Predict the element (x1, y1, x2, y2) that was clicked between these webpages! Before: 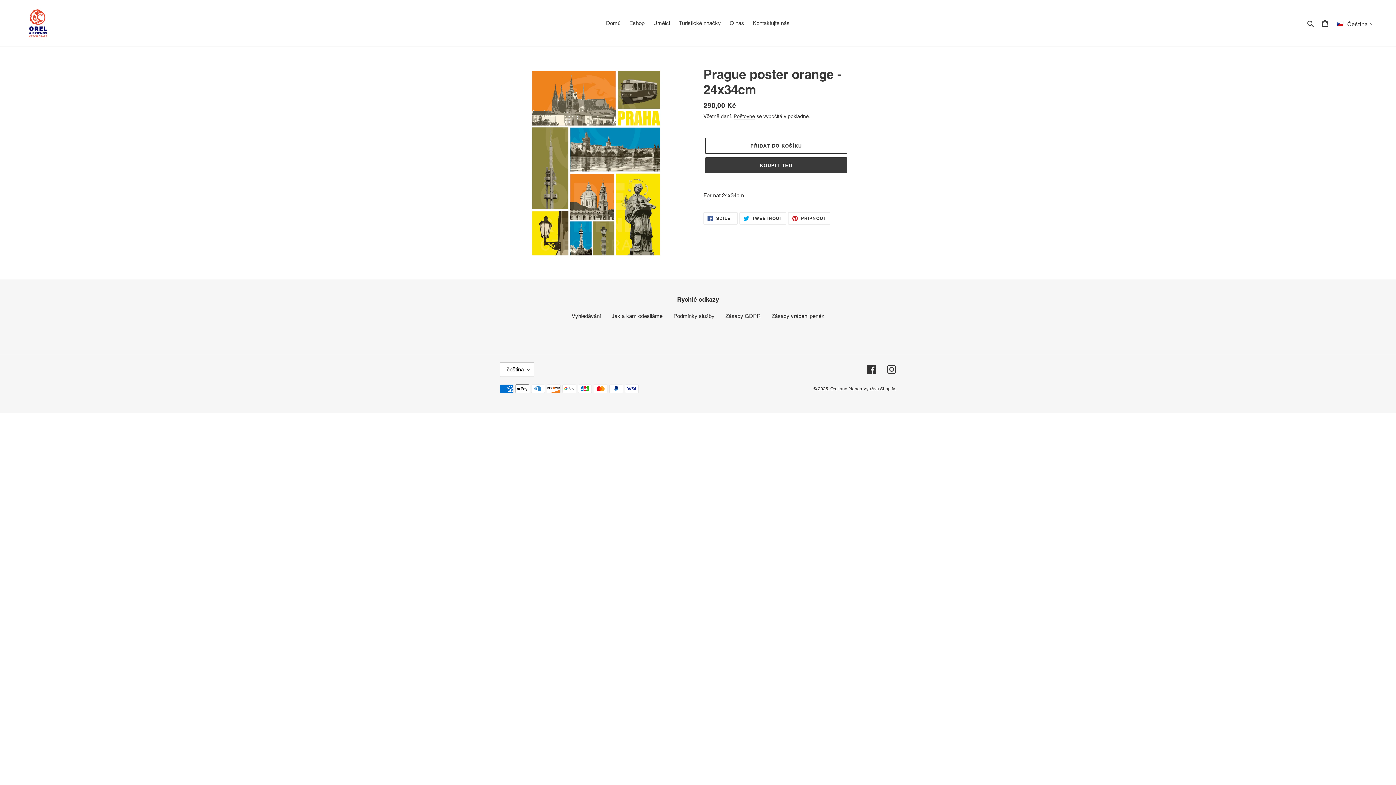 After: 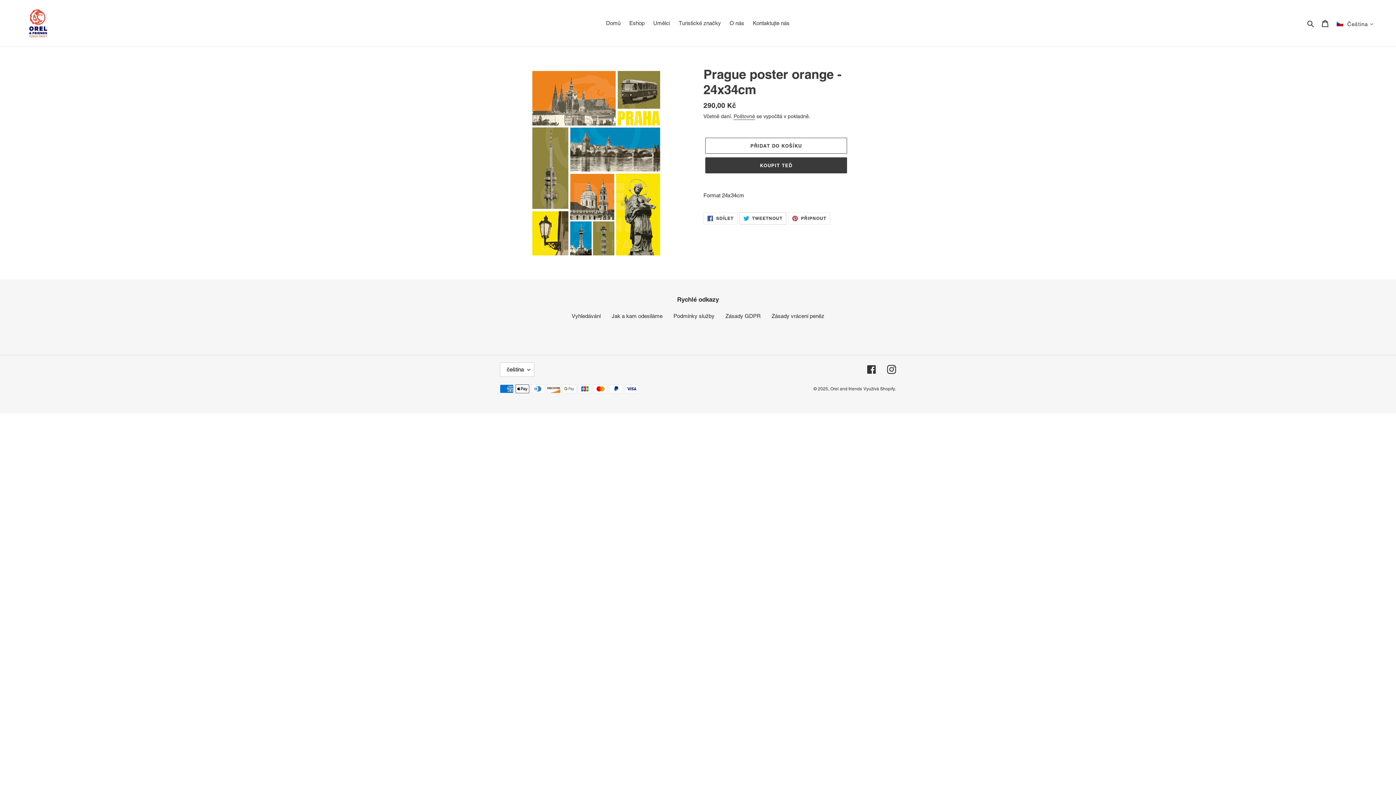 Action: bbox: (739, 212, 786, 224) label:  TWEETNOUT
TWEETNOUT NA TWITTERU